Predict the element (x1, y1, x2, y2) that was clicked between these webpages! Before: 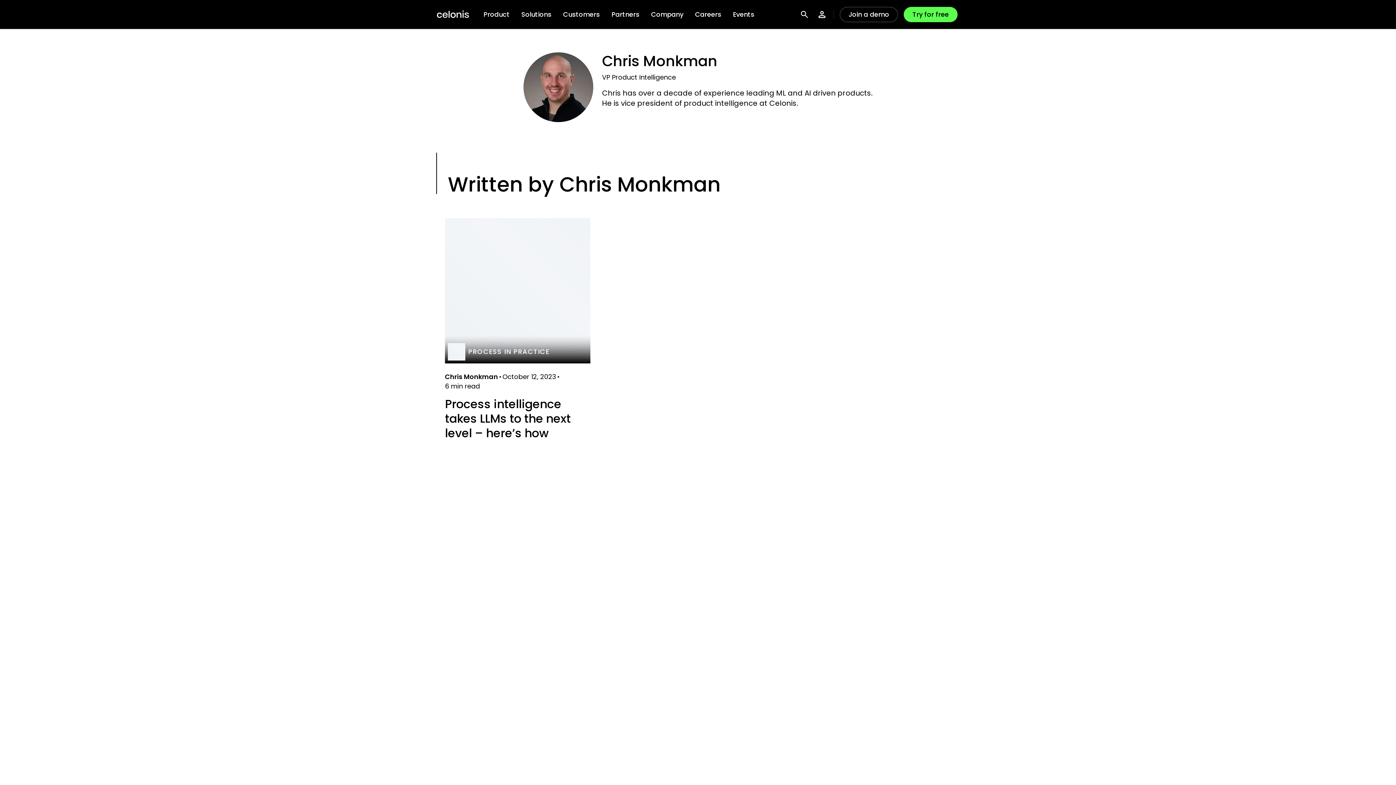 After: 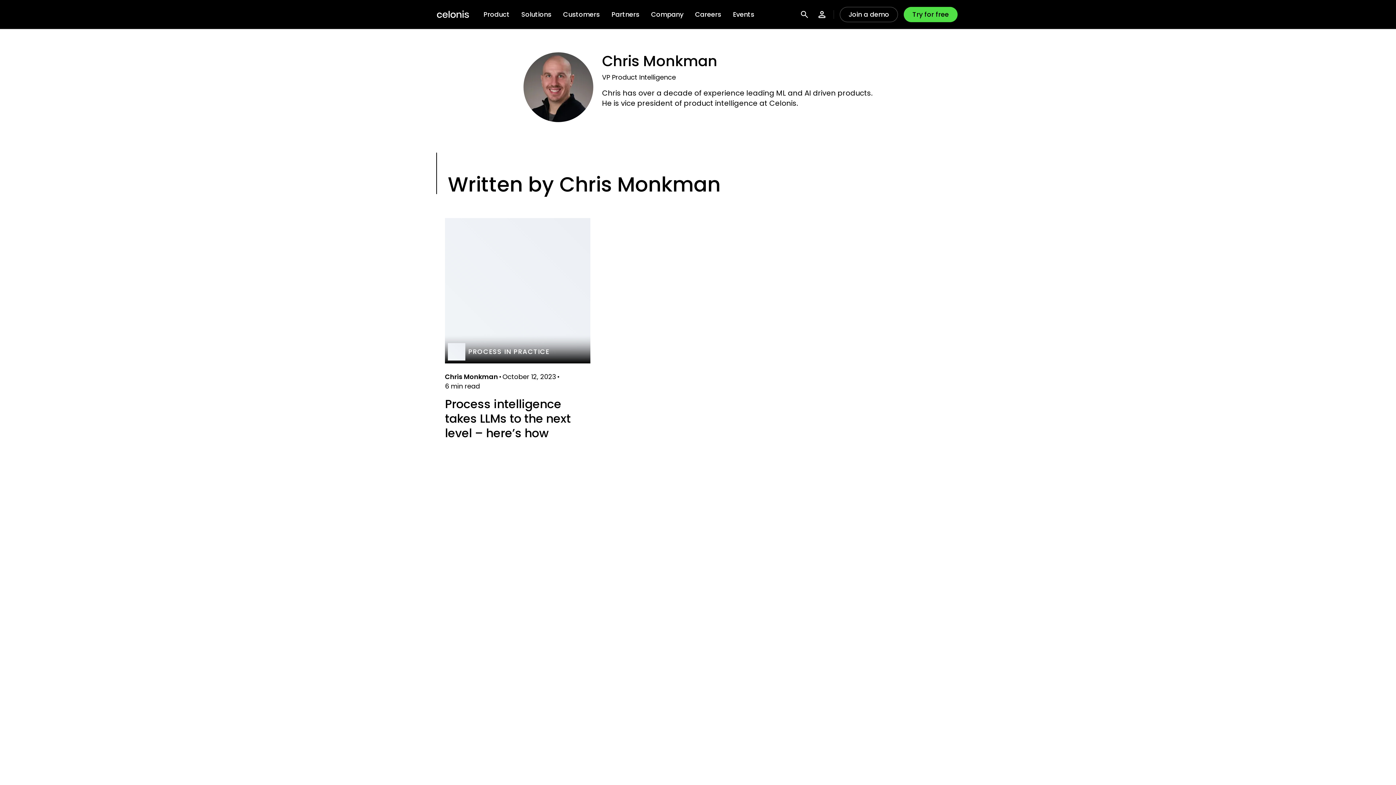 Action: bbox: (904, 6, 957, 22) label: Try for free